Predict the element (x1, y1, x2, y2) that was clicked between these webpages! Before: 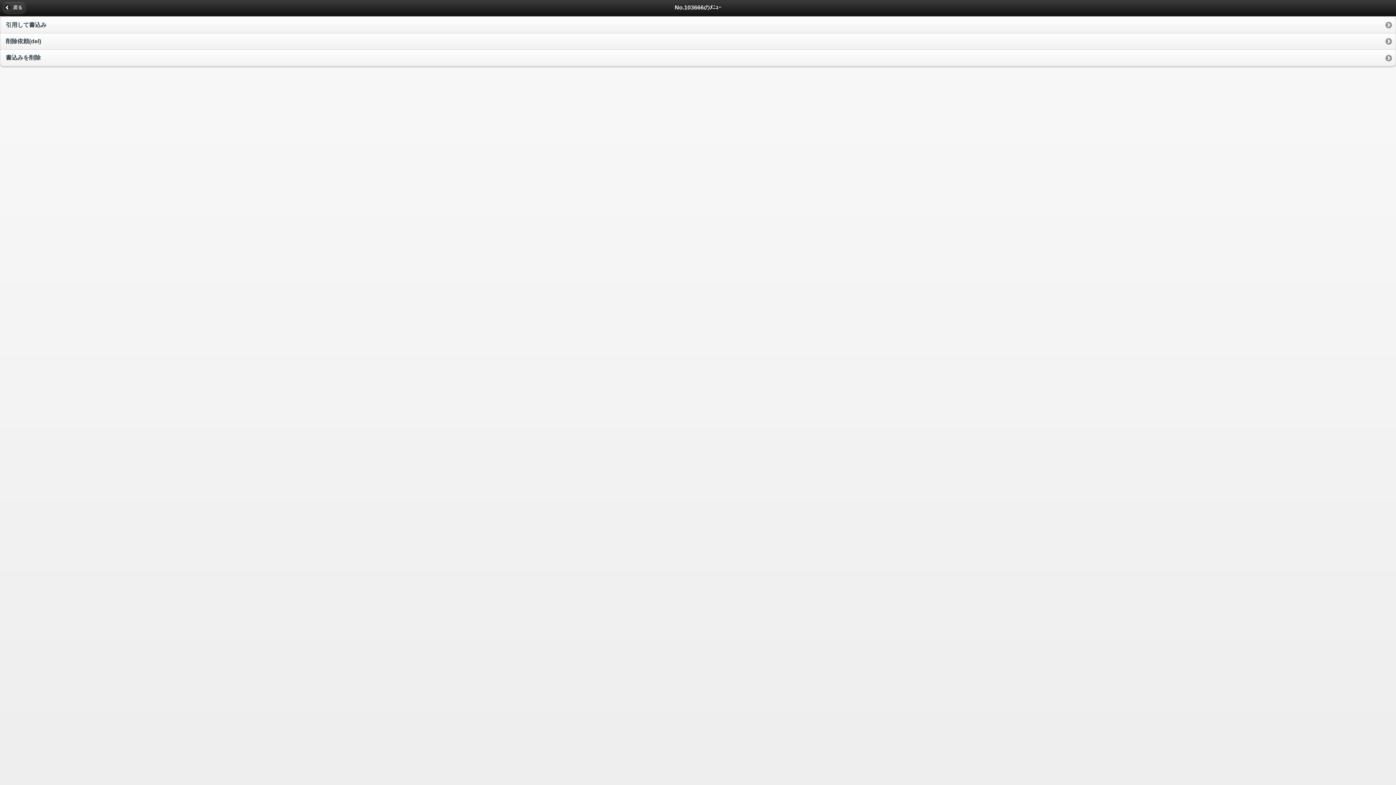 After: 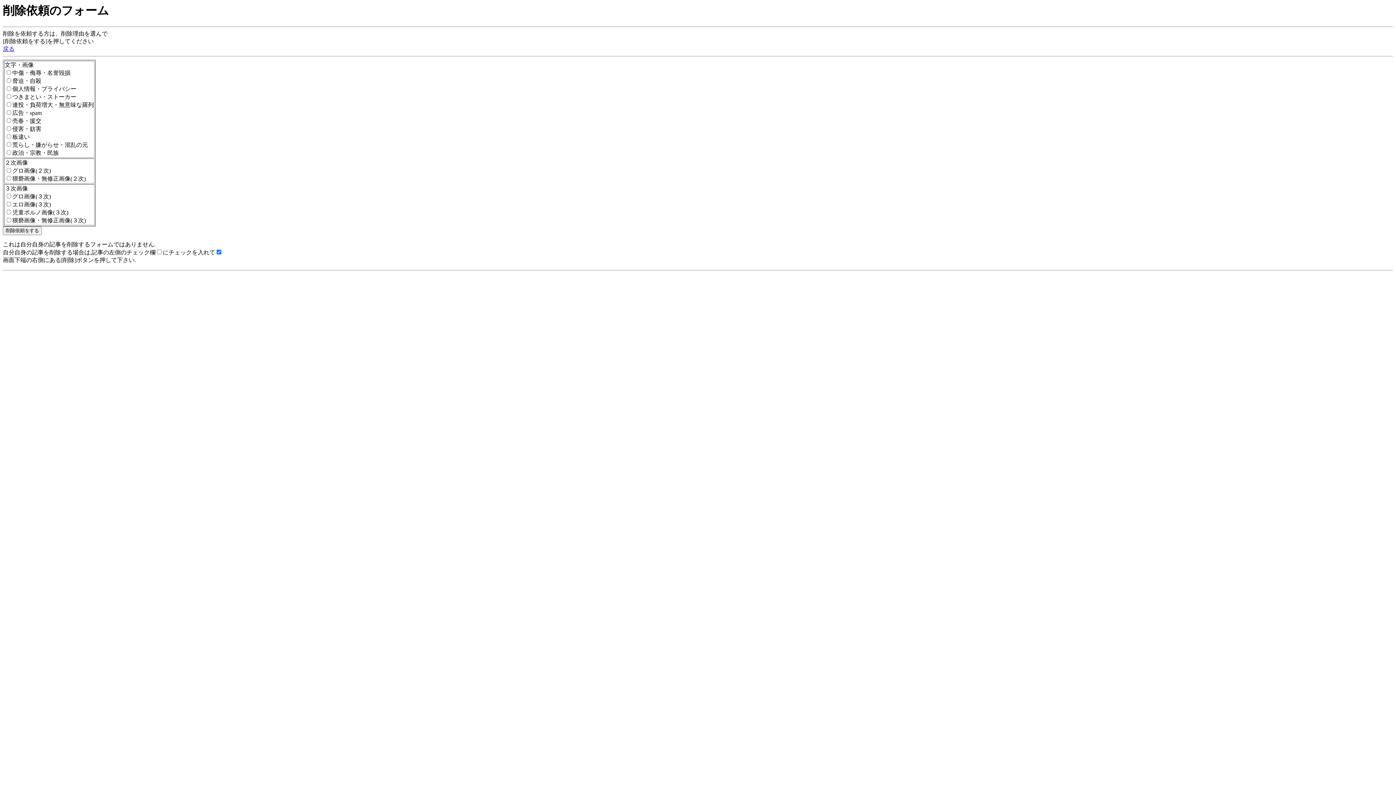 Action: label: 削除依頼(del) bbox: (0, 33, 1396, 49)